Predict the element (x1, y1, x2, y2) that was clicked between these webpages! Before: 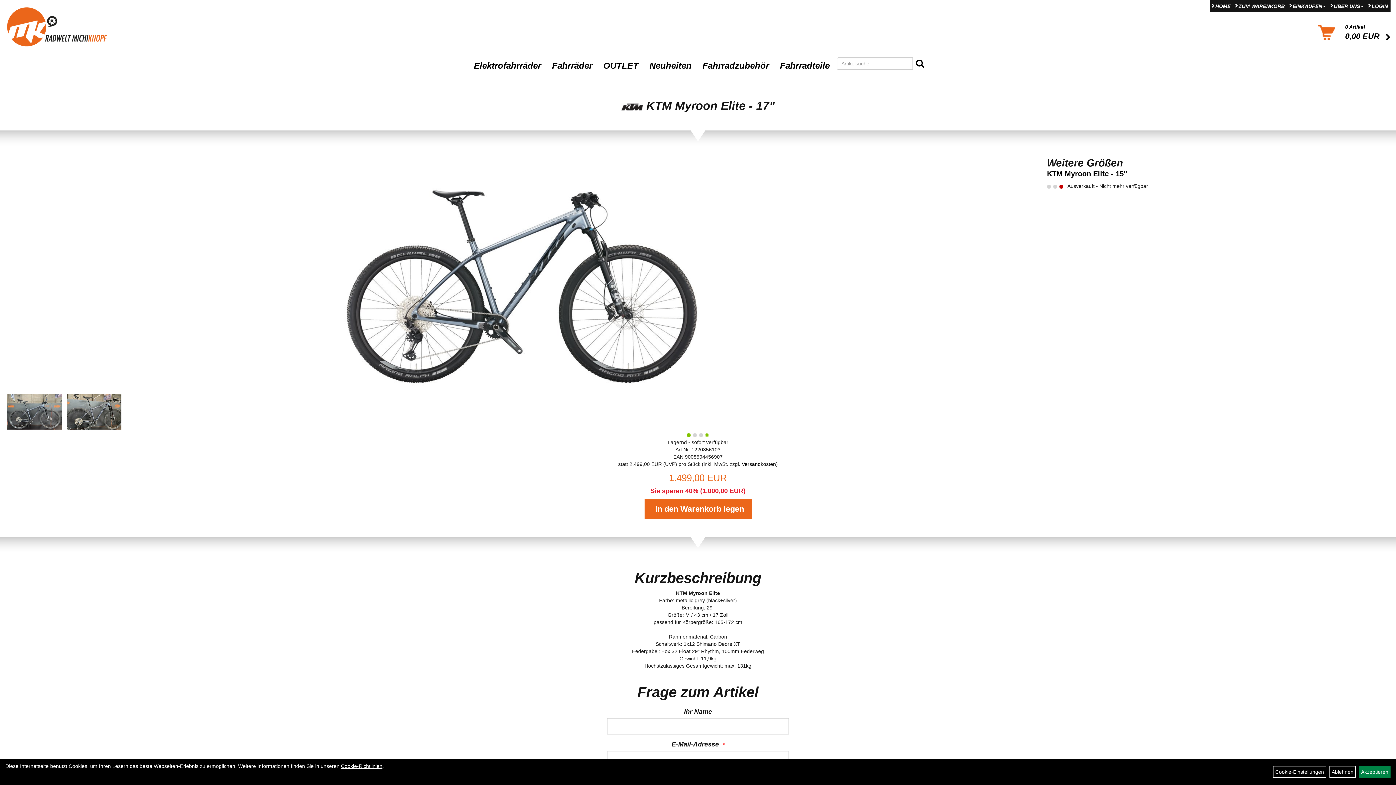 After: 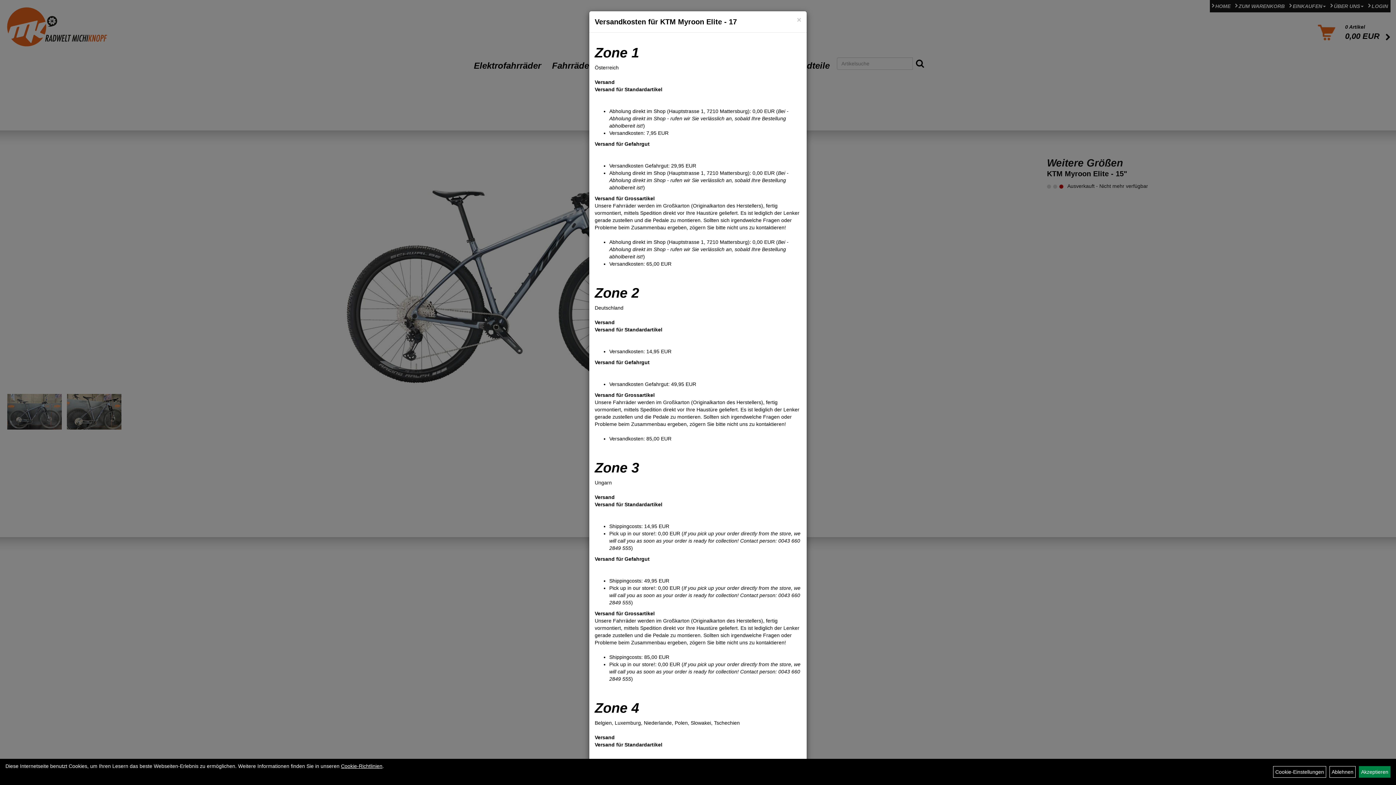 Action: bbox: (742, 461, 776, 467) label: Versandkosten